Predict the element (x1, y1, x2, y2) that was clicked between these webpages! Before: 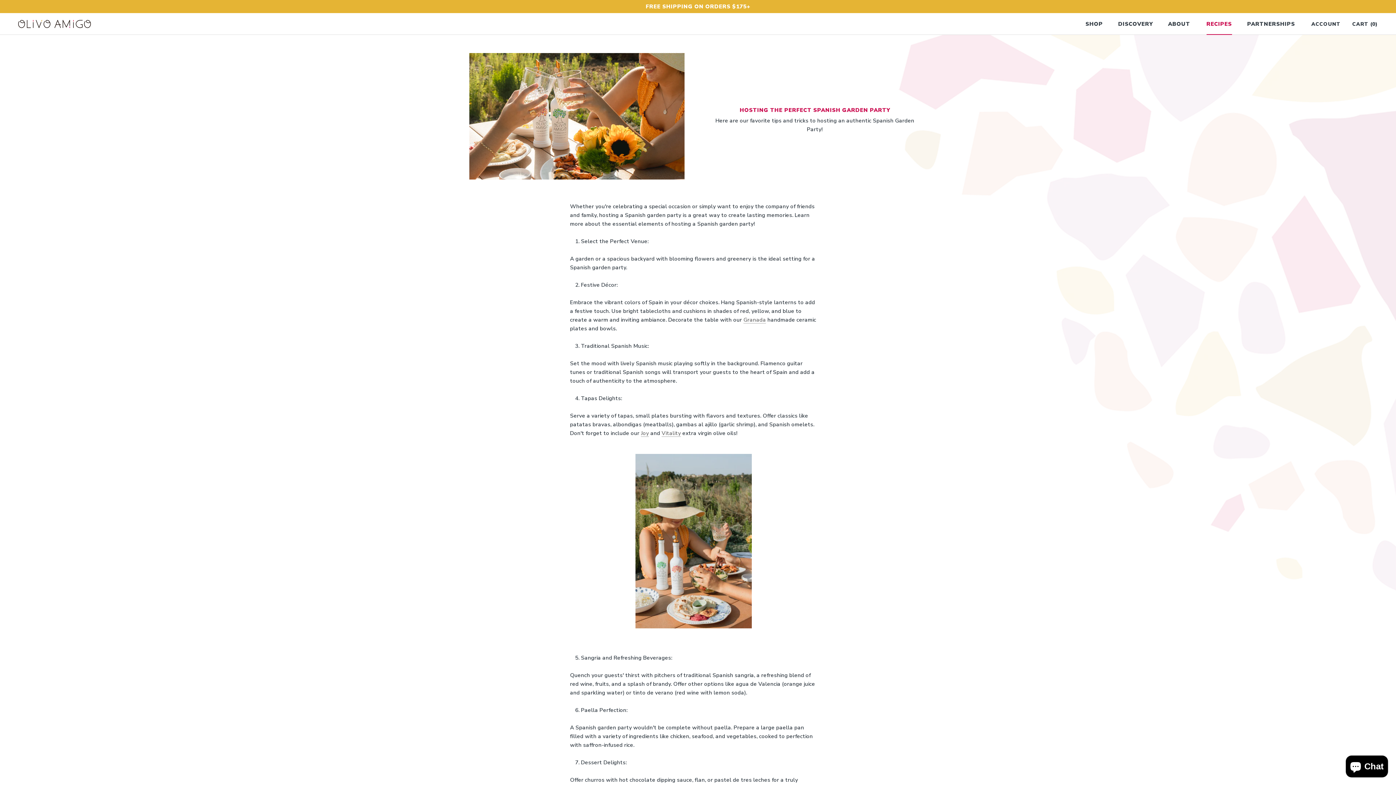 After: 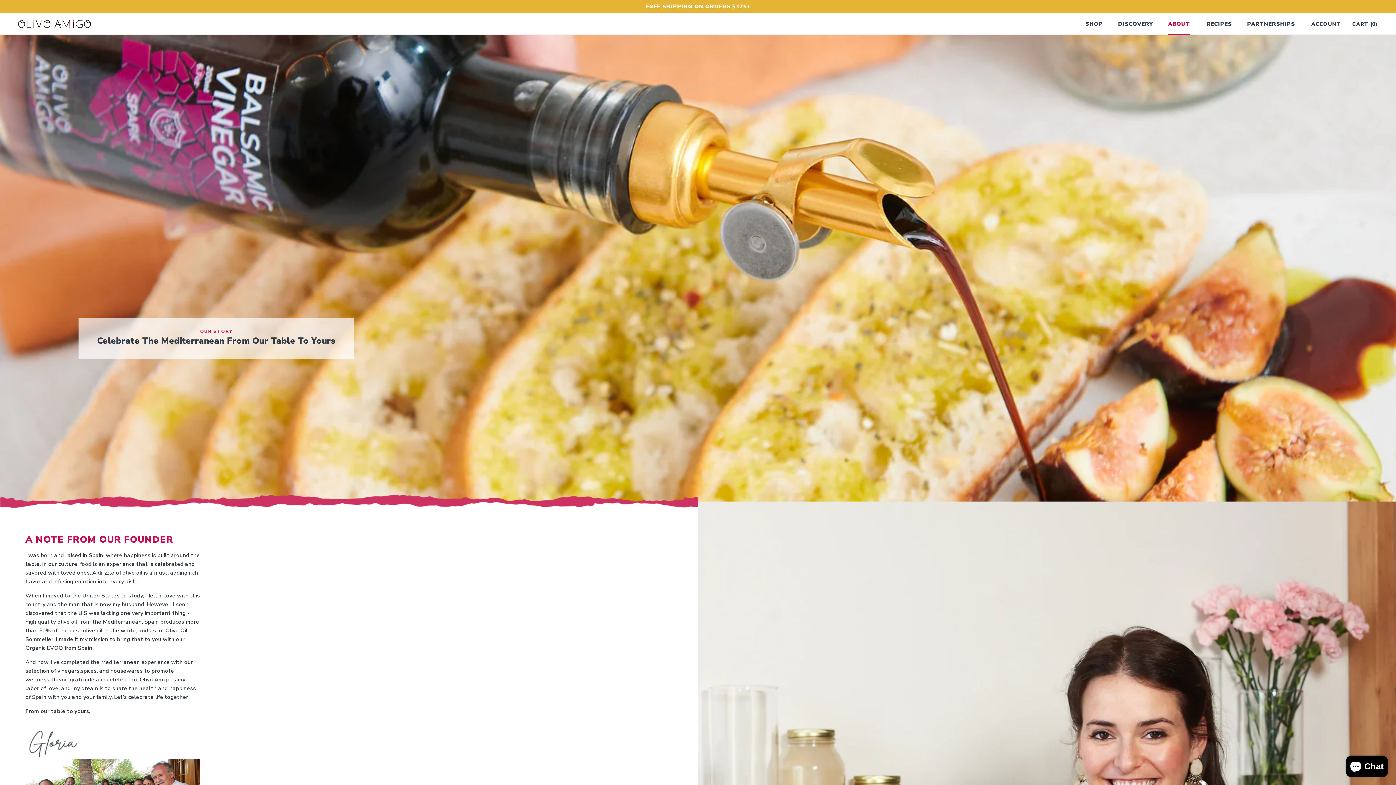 Action: bbox: (1168, 20, 1190, 27) label: ABOUT
ABOUT